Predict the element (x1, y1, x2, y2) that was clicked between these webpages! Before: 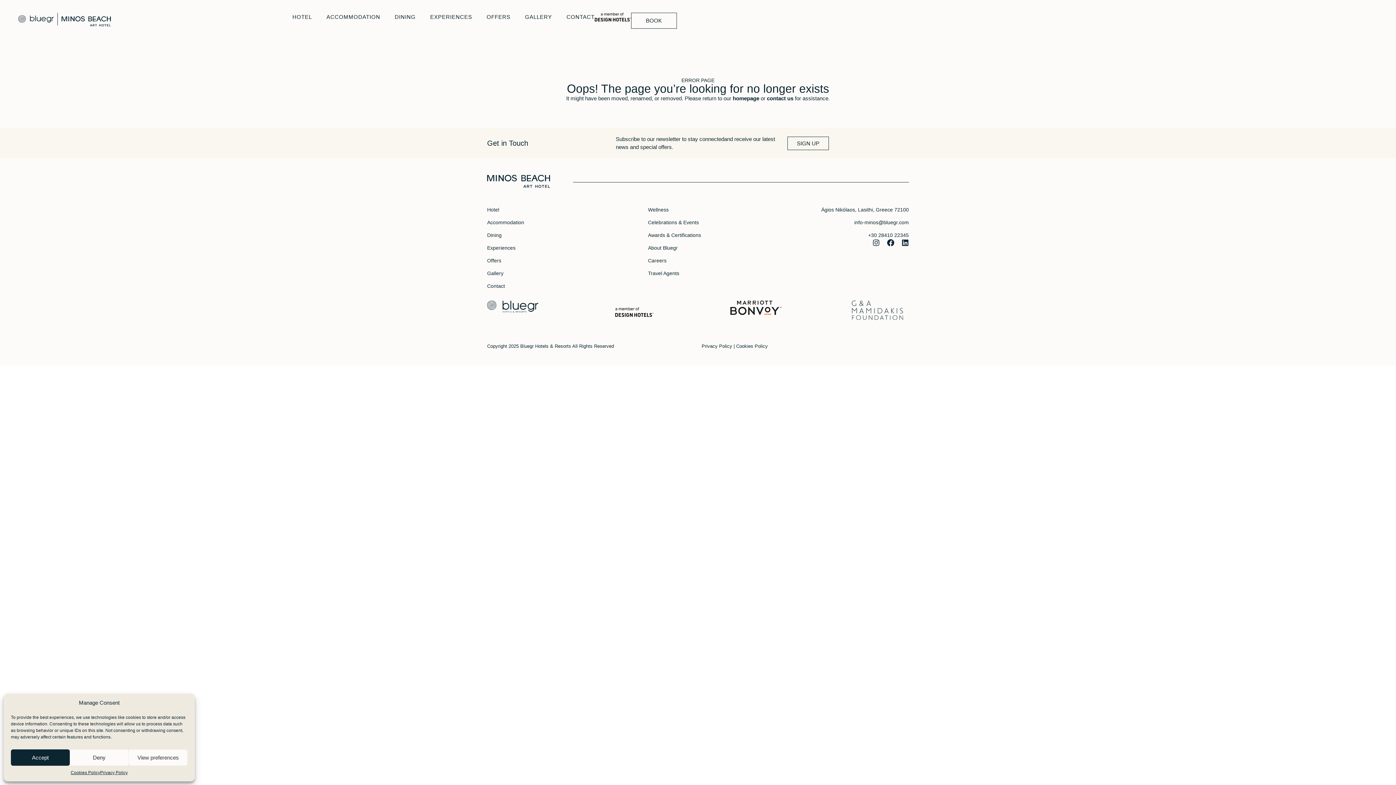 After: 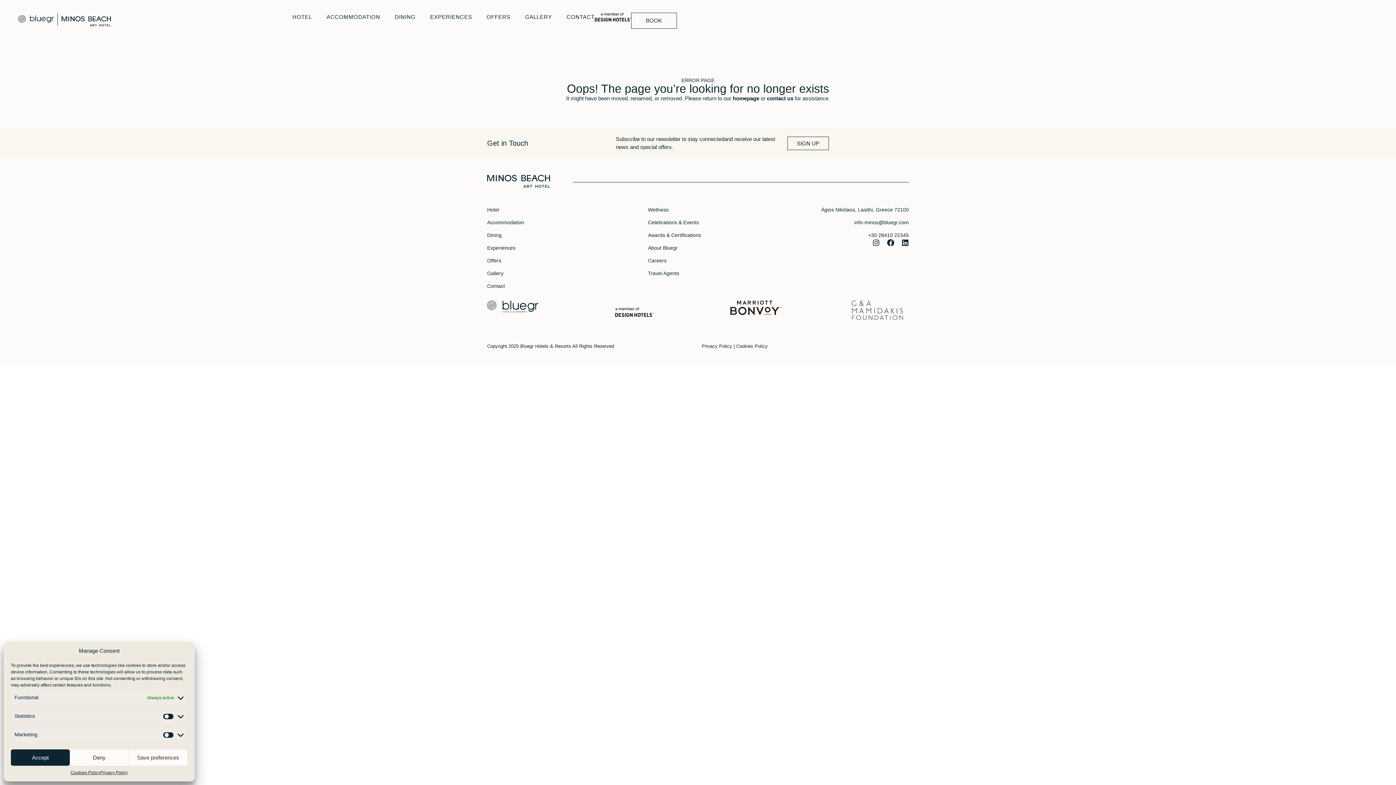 Action: bbox: (128, 749, 187, 766) label: View preferences